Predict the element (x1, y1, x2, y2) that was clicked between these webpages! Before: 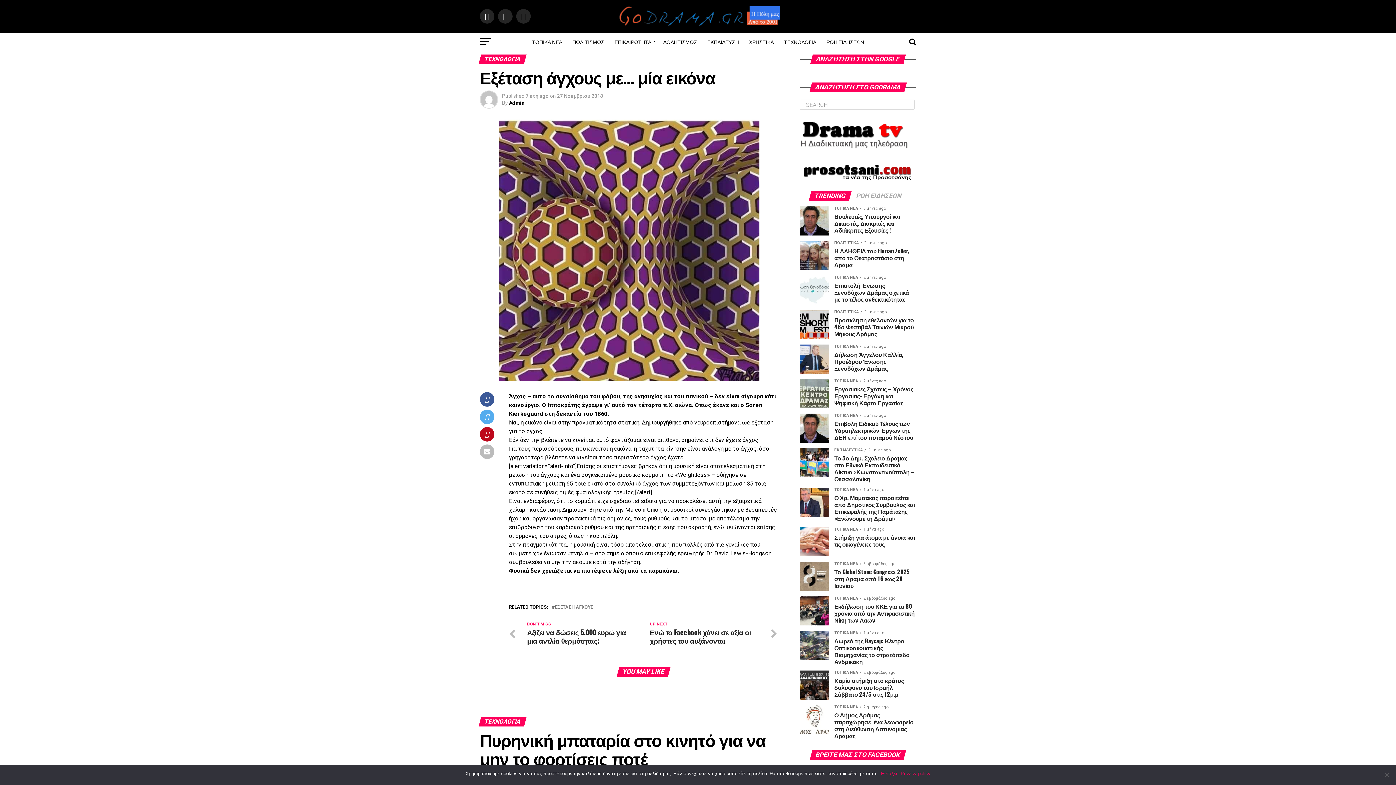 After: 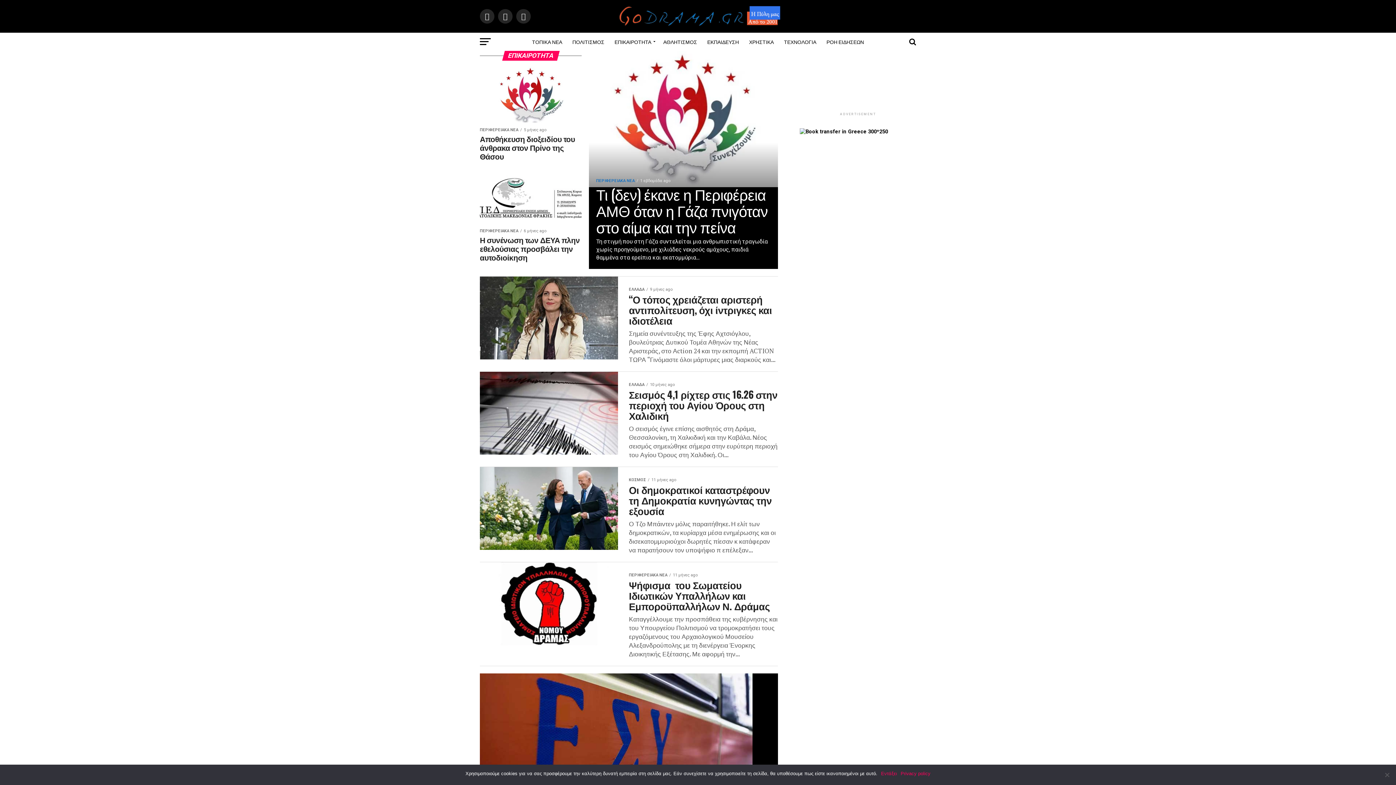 Action: label: ΕΠΙΚΑΙΡΟΤΗΤΑ bbox: (610, 32, 657, 50)